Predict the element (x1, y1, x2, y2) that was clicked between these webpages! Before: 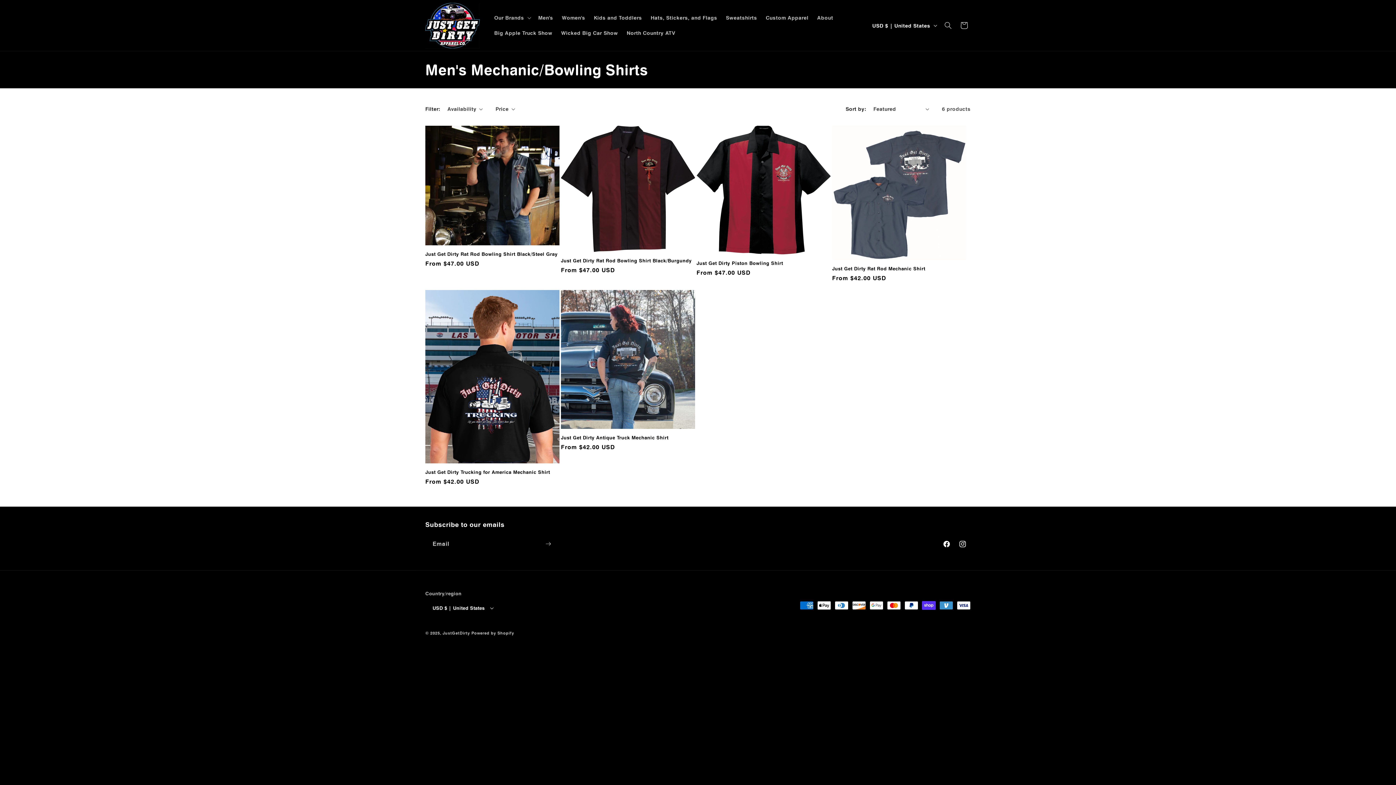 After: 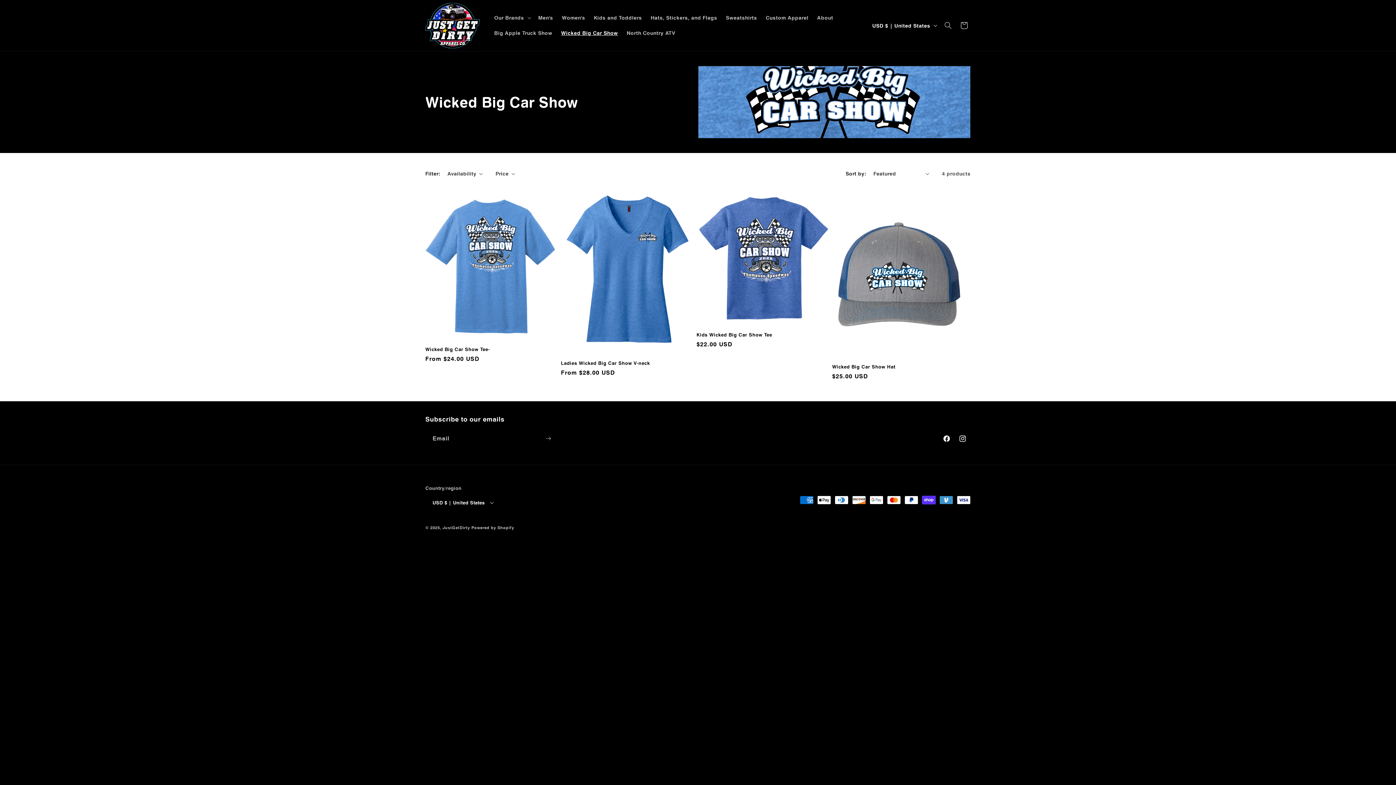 Action: bbox: (556, 25, 622, 40) label: Wicked Big Car Show